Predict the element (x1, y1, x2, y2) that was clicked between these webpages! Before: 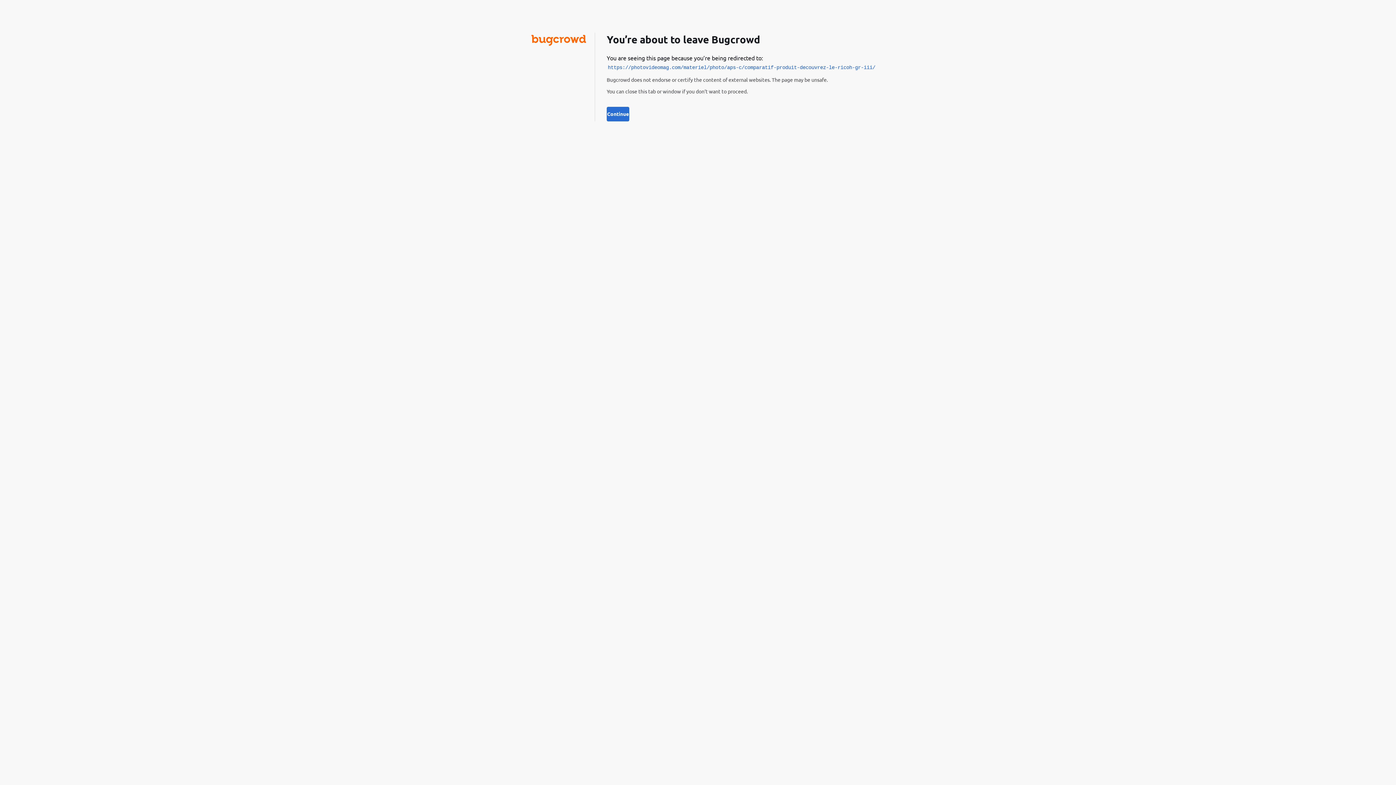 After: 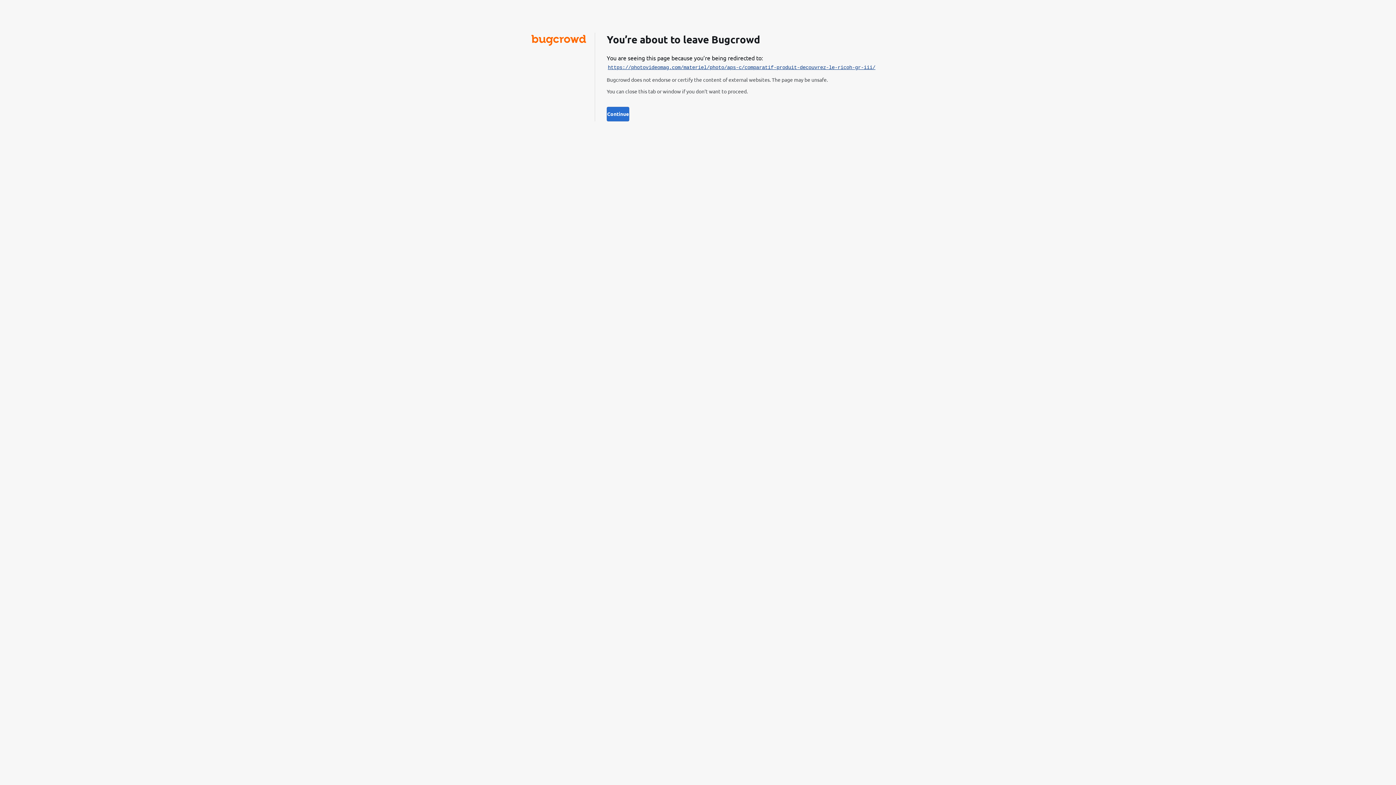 Action: label: https://photovideomag.com/materiel/photo/aps-c/comparatif-produit-decouvrez-le-ricoh-gr-iii/ bbox: (607, 64, 875, 70)